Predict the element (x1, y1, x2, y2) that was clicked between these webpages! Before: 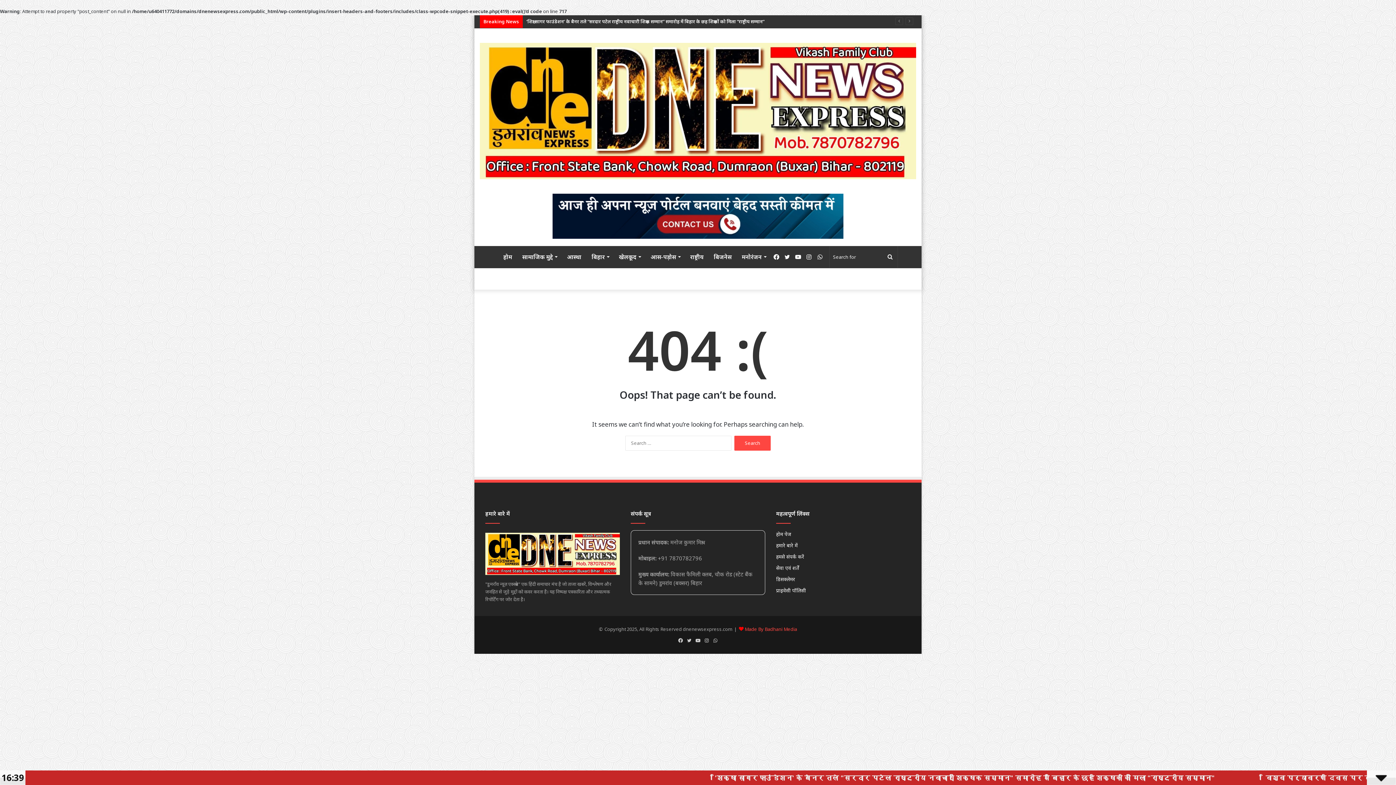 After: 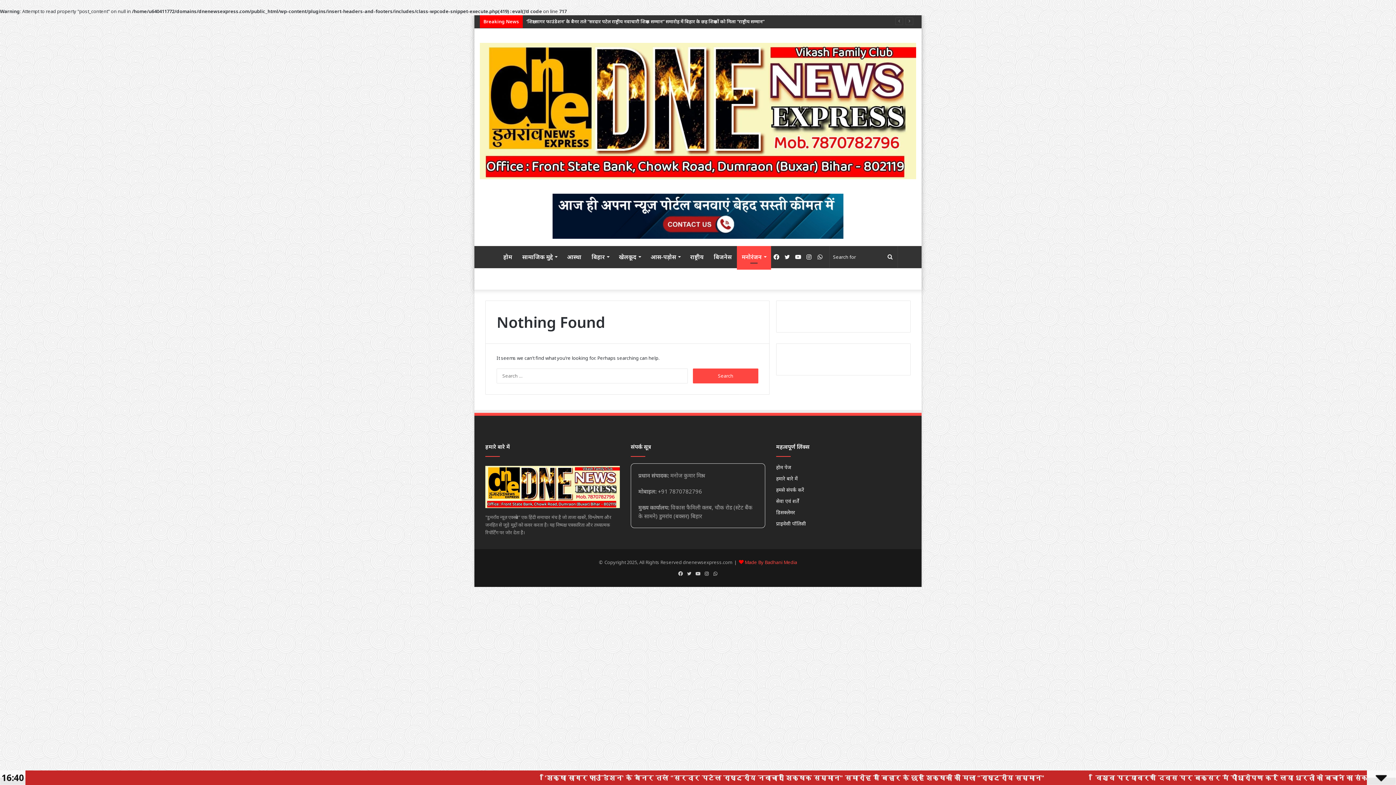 Action: label: मनोरंजन bbox: (736, 246, 771, 268)